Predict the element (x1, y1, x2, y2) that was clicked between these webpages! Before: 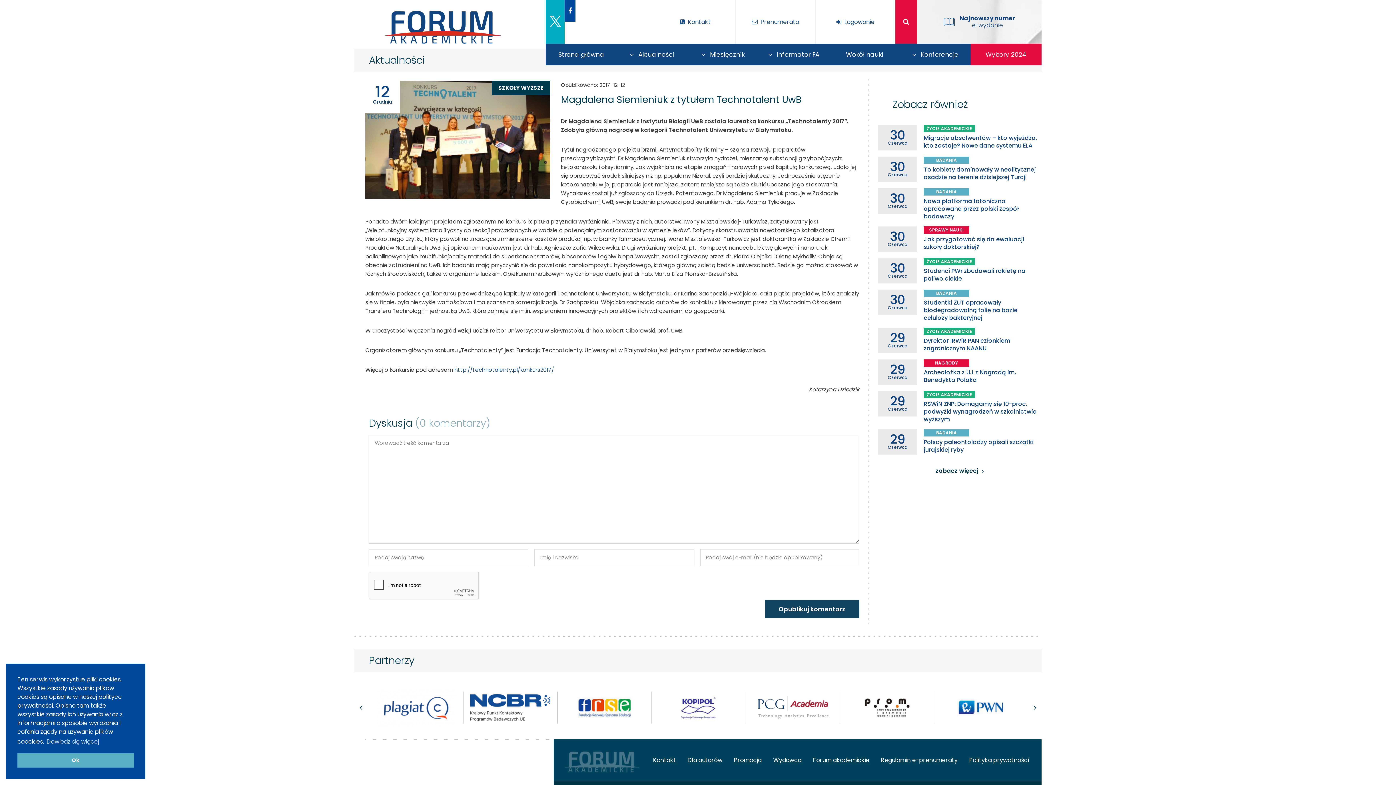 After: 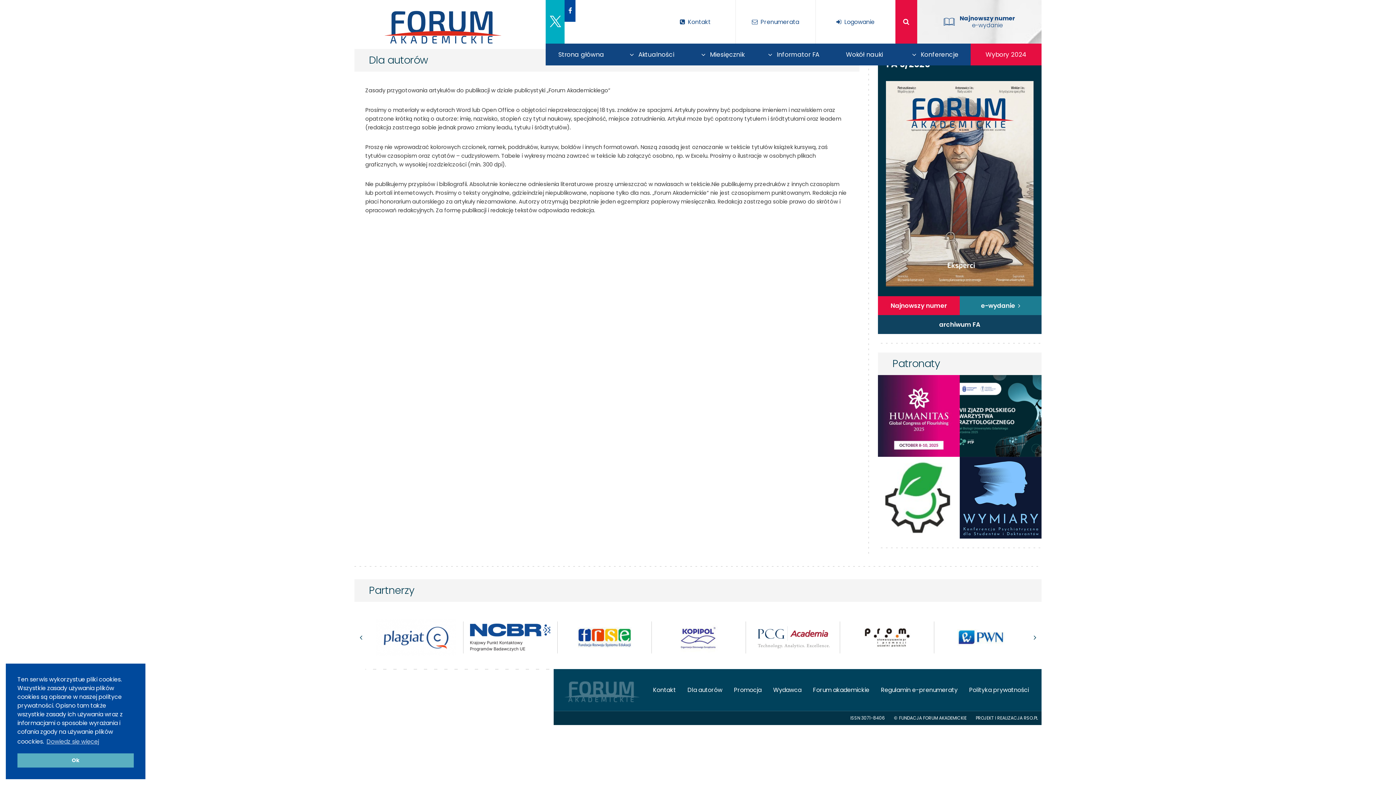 Action: label: Dla autorów bbox: (687, 755, 722, 765)